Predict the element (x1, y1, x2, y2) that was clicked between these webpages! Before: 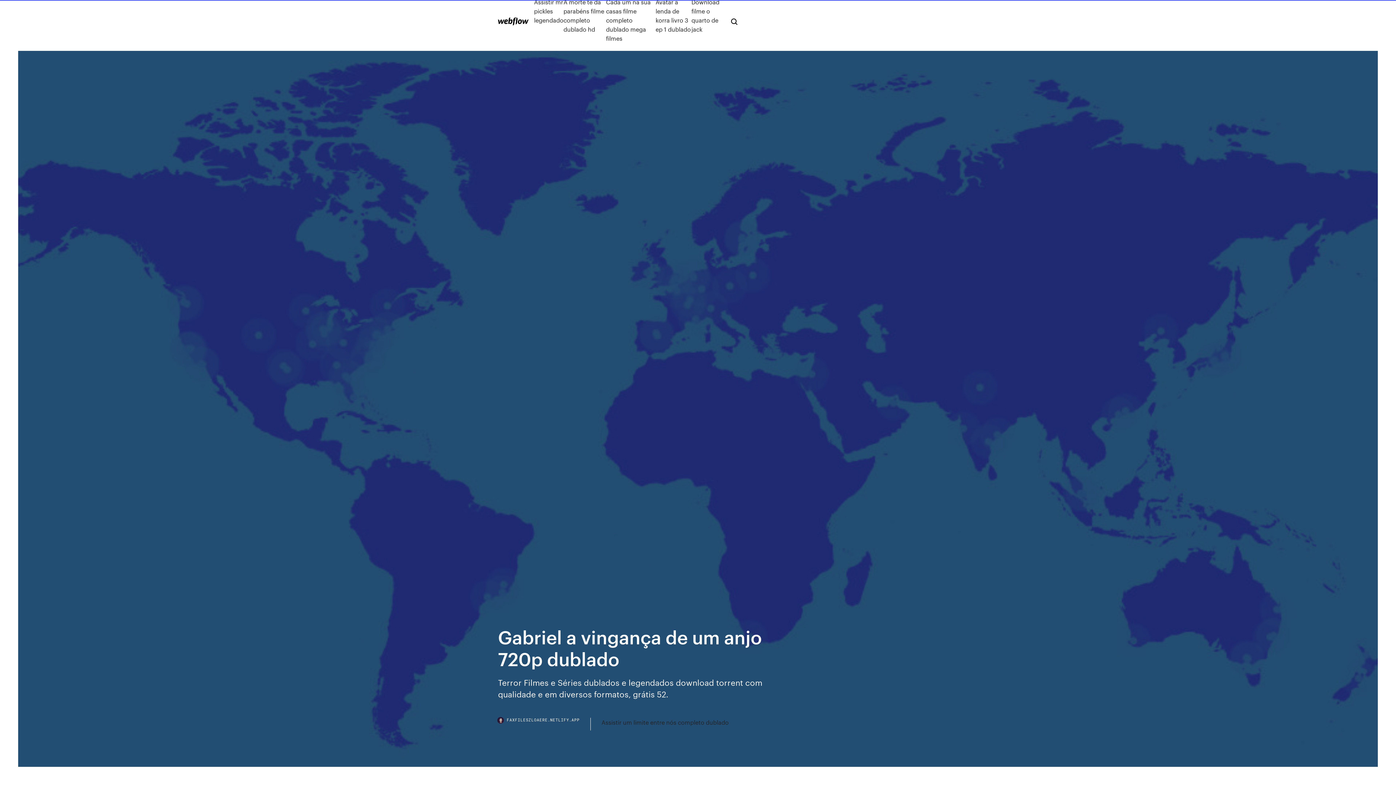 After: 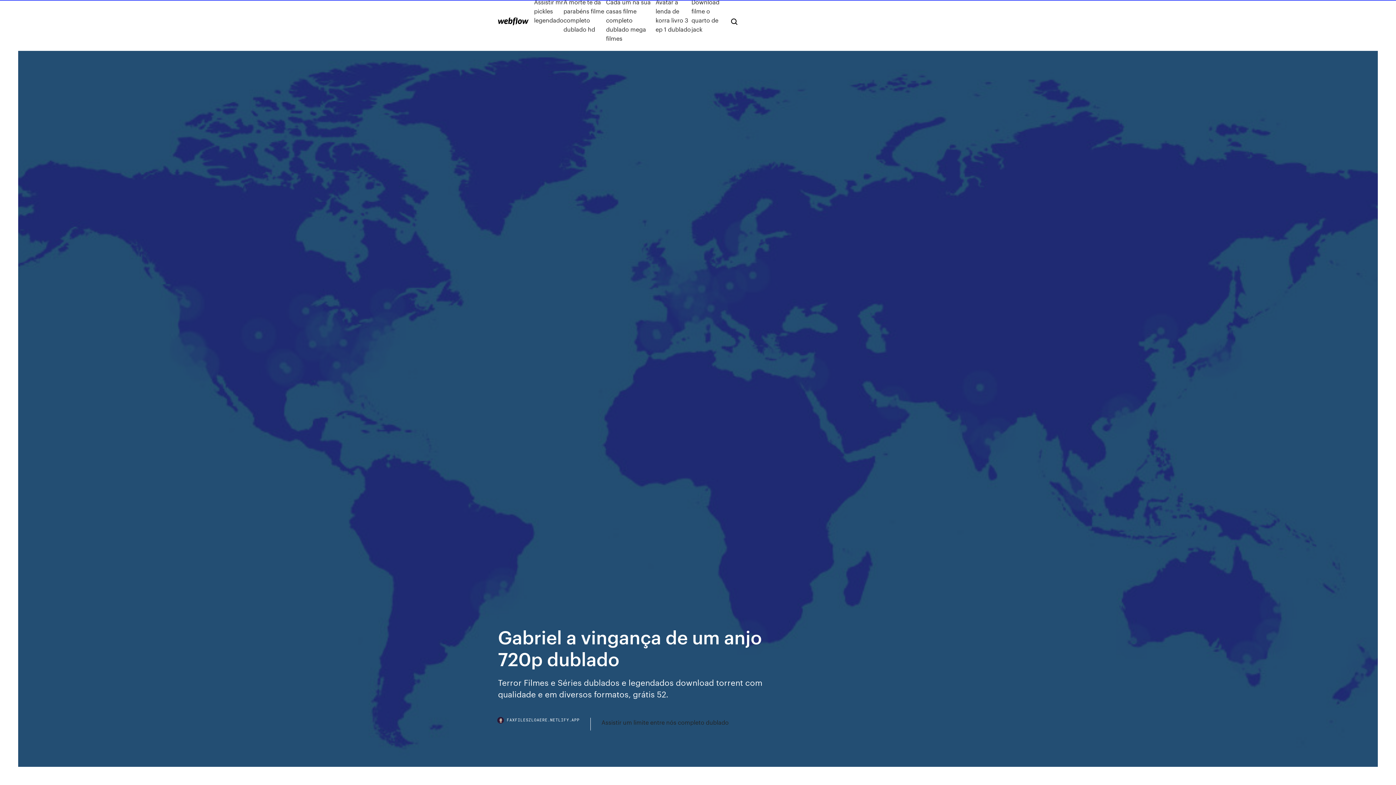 Action: label: FAXFILESZLOAERE.NETLIFY.APP bbox: (498, 718, 590, 730)